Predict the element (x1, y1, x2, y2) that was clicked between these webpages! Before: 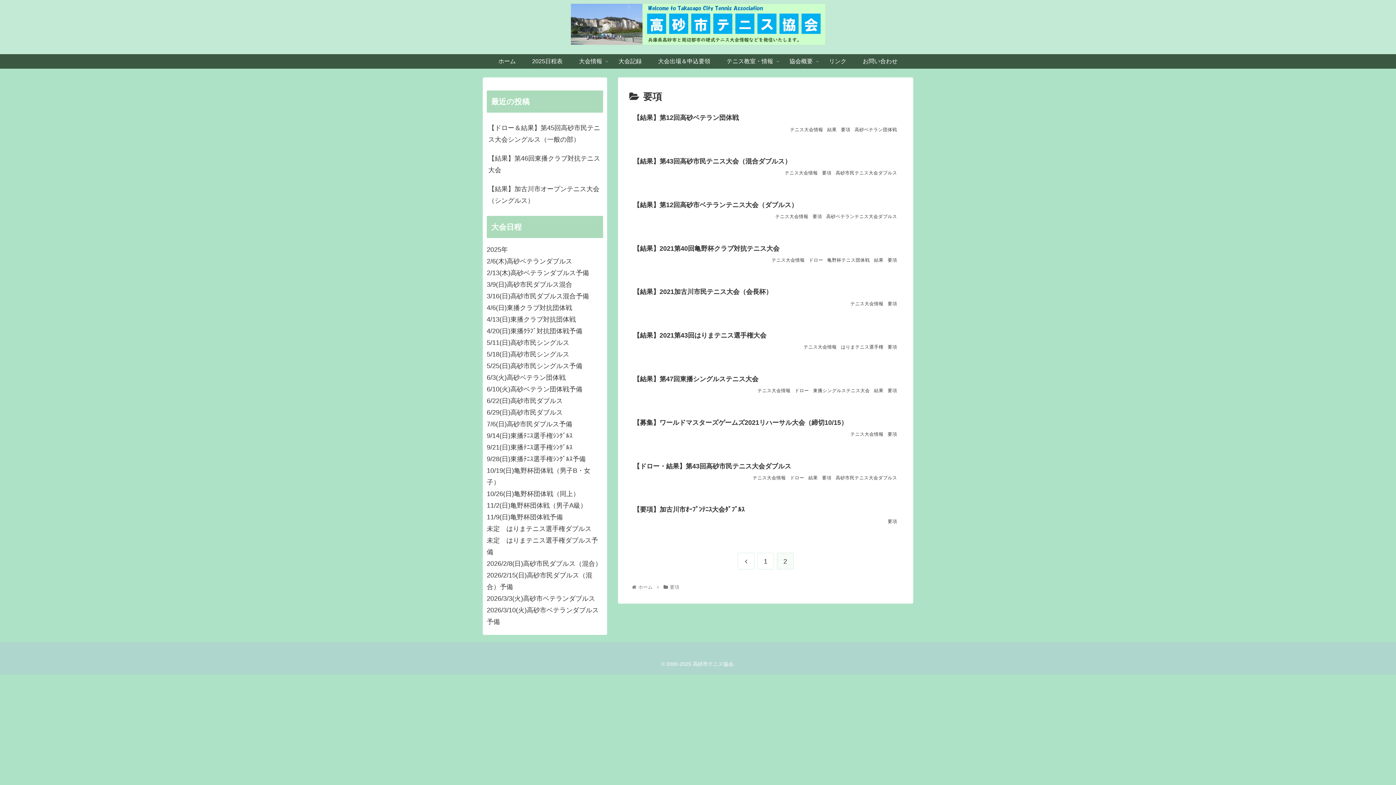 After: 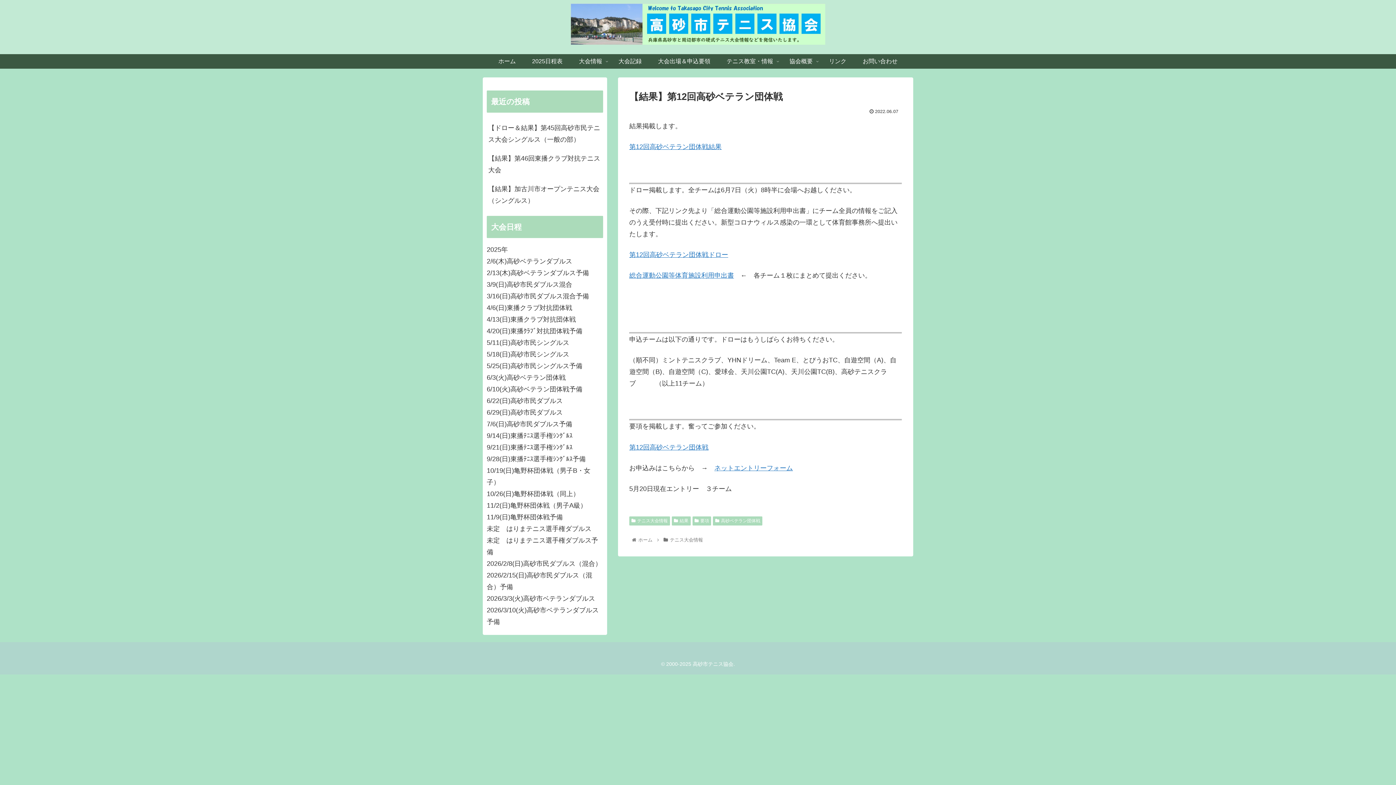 Action: label: 【結果】第12回高砂ベテラン団体戦
テニス大会情報結果要項高砂ベテラン団体戦 bbox: (629, 108, 902, 144)